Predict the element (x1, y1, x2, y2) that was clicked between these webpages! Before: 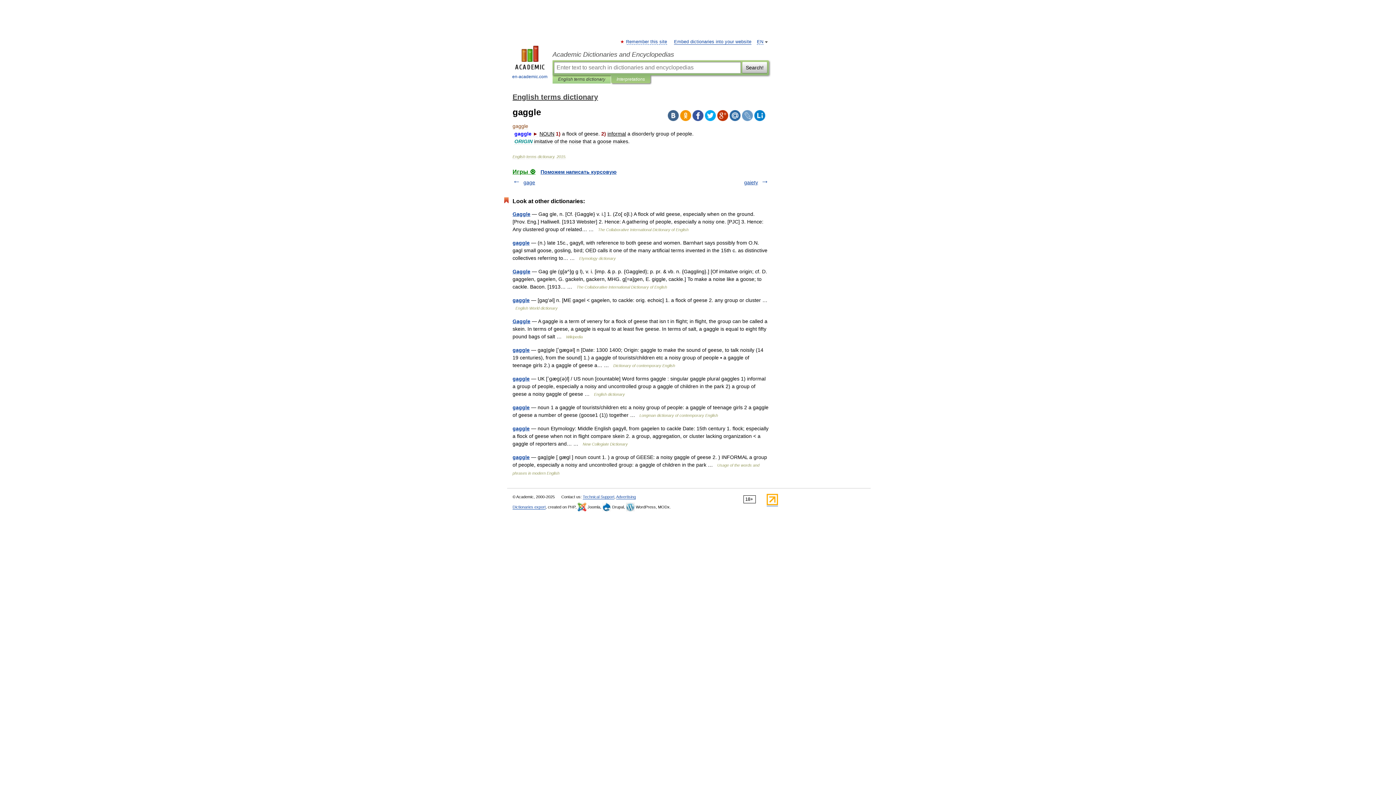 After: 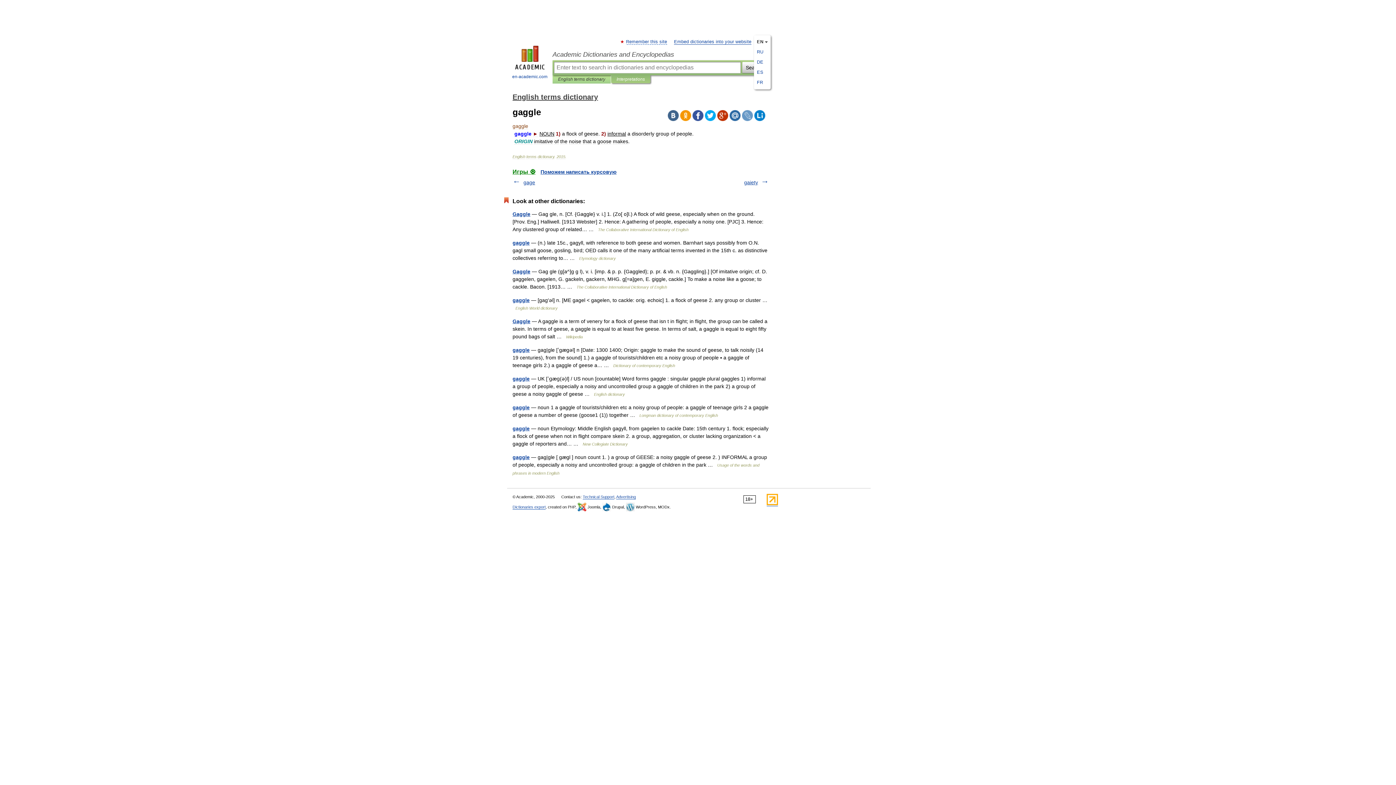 Action: bbox: (757, 39, 763, 44) label: EN